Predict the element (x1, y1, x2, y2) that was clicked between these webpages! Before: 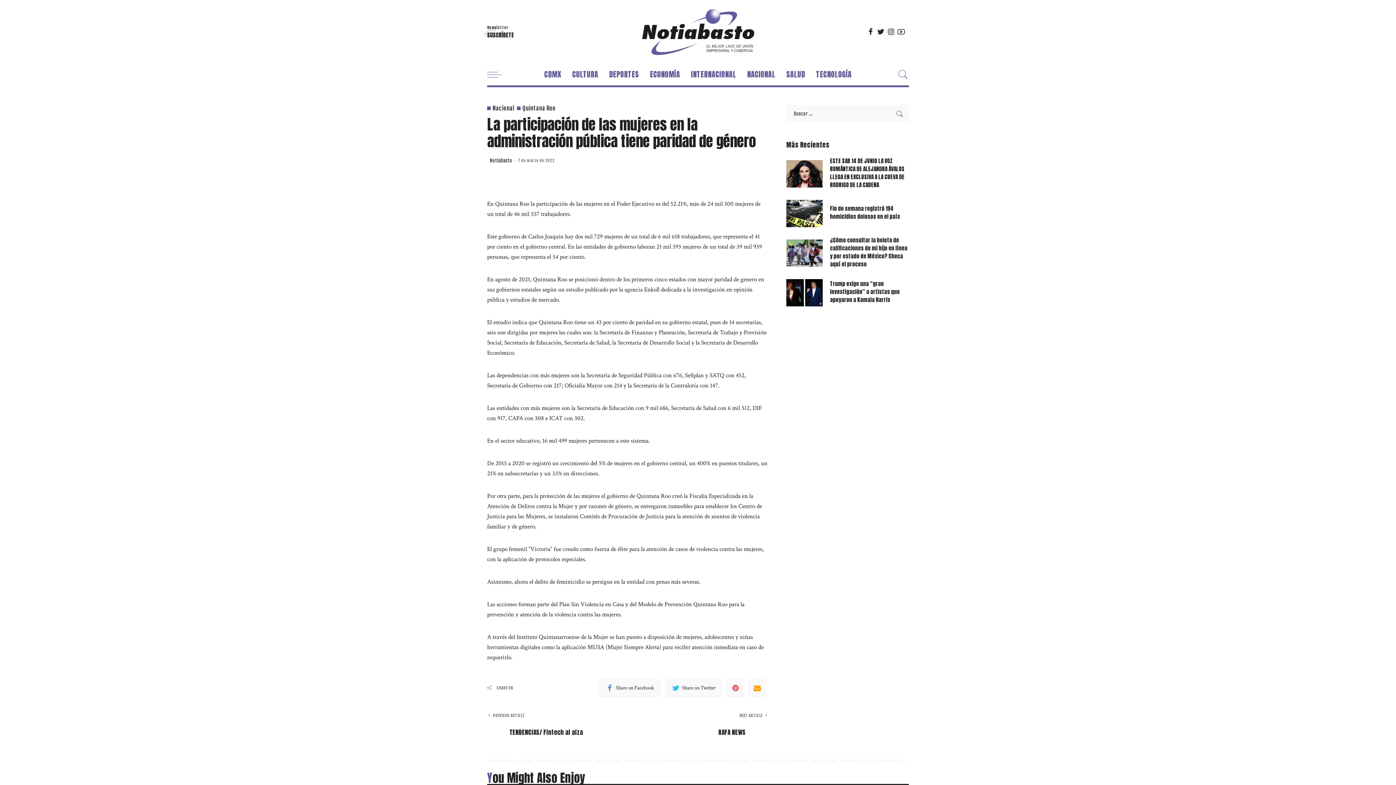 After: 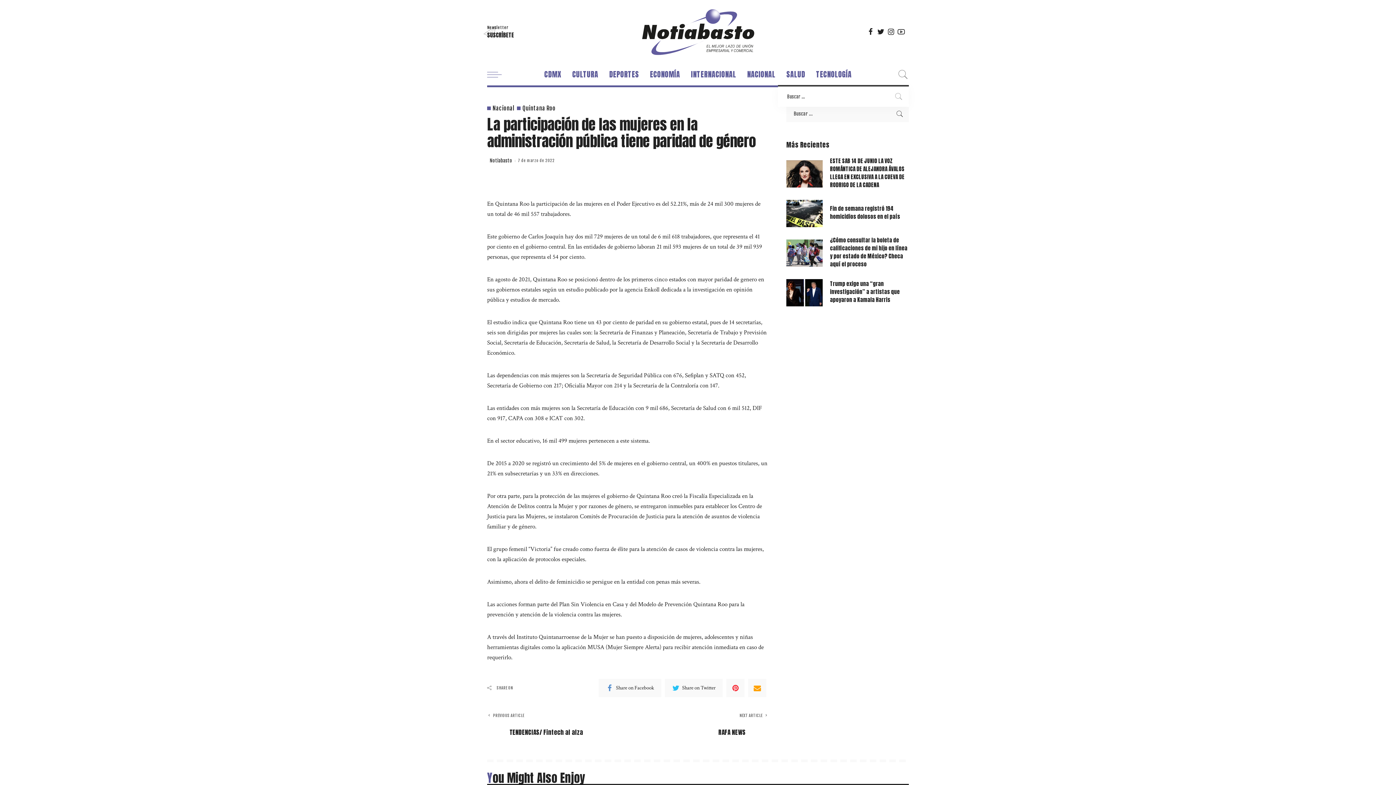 Action: bbox: (897, 63, 909, 85) label: Search